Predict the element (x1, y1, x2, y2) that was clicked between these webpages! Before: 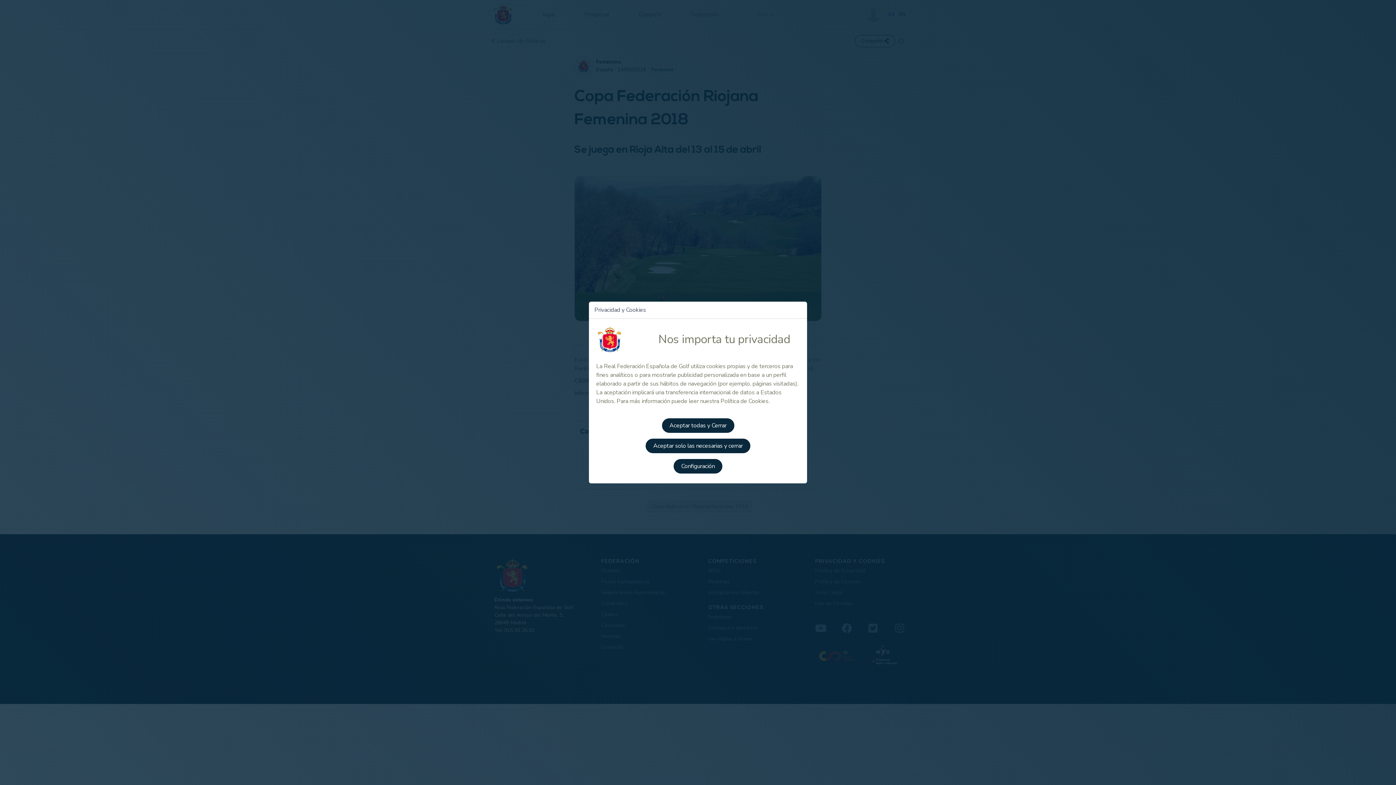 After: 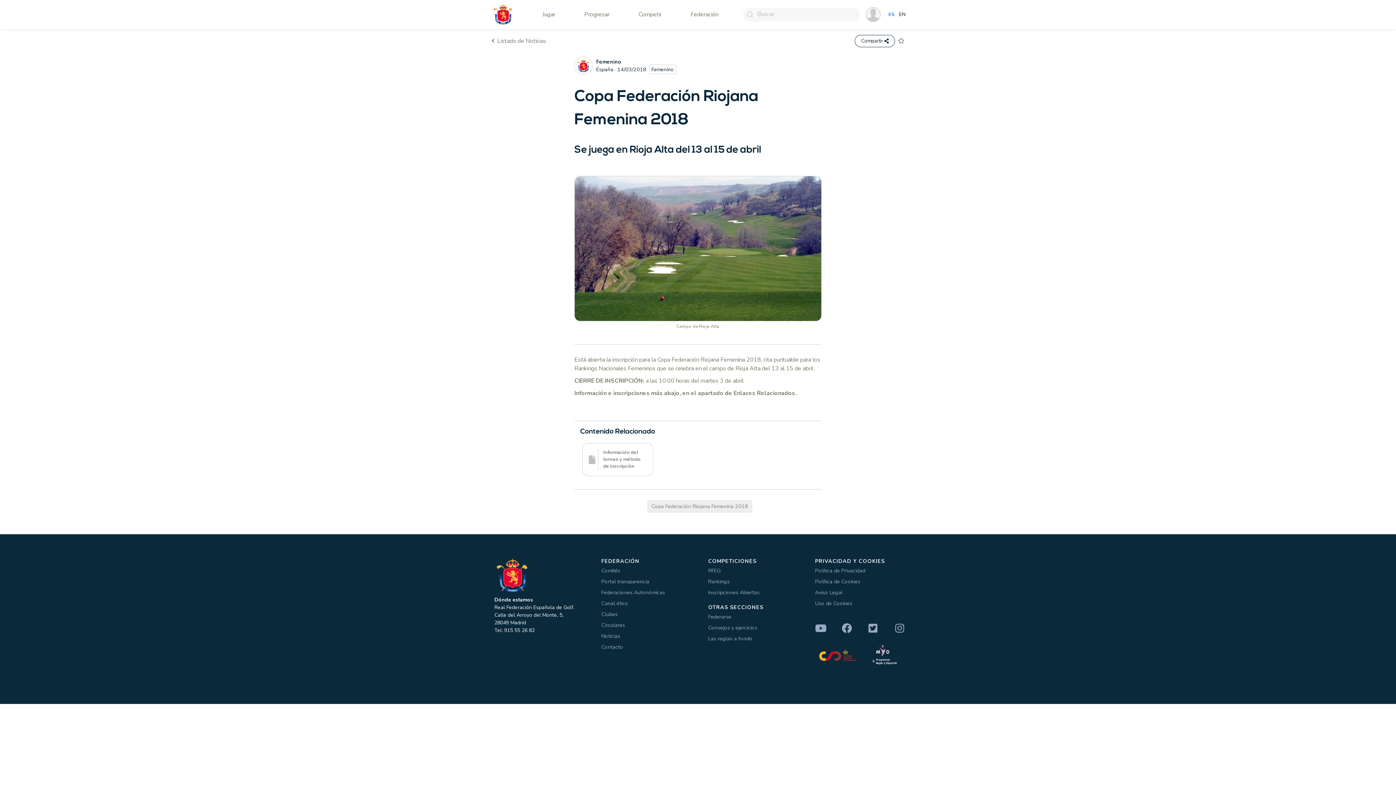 Action: bbox: (662, 418, 734, 433) label: Aceptar todas y Cerrar